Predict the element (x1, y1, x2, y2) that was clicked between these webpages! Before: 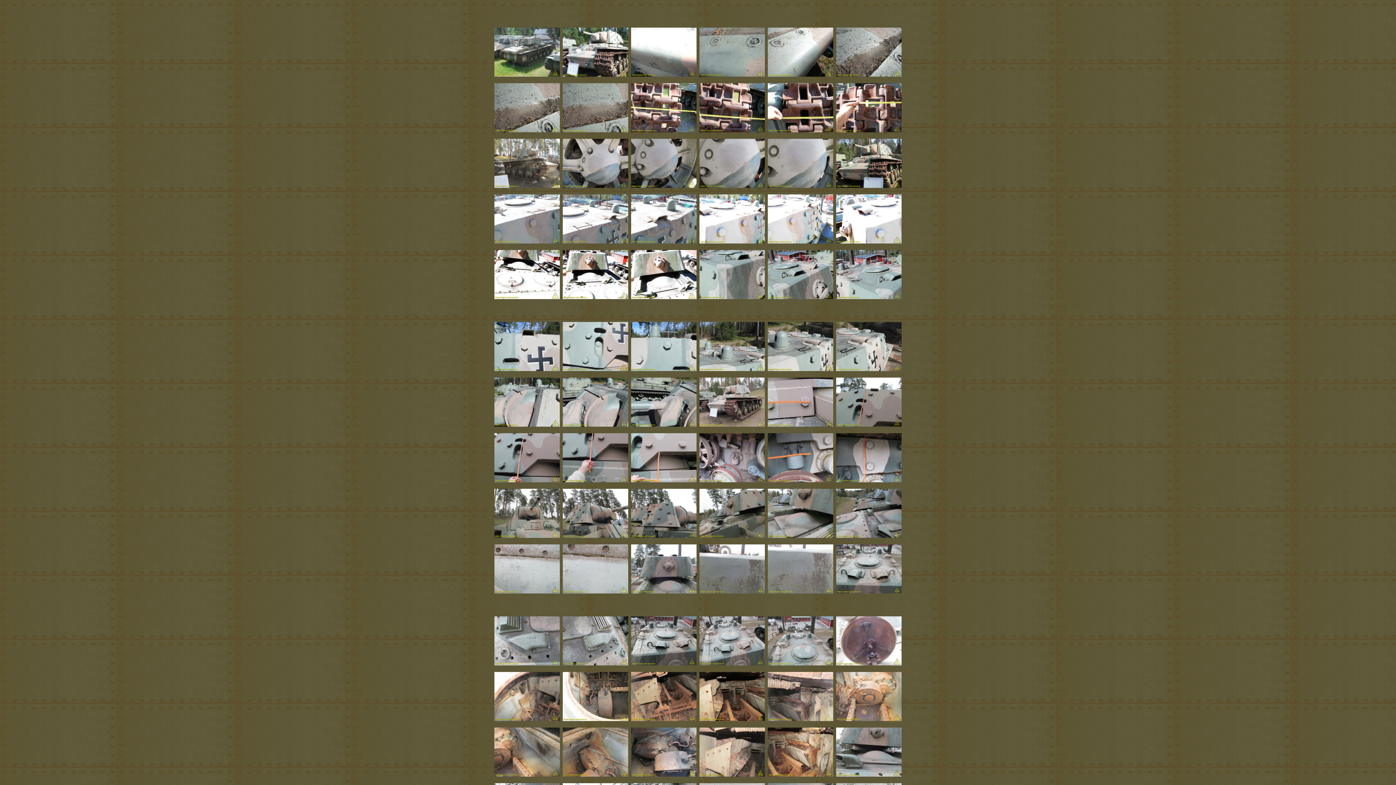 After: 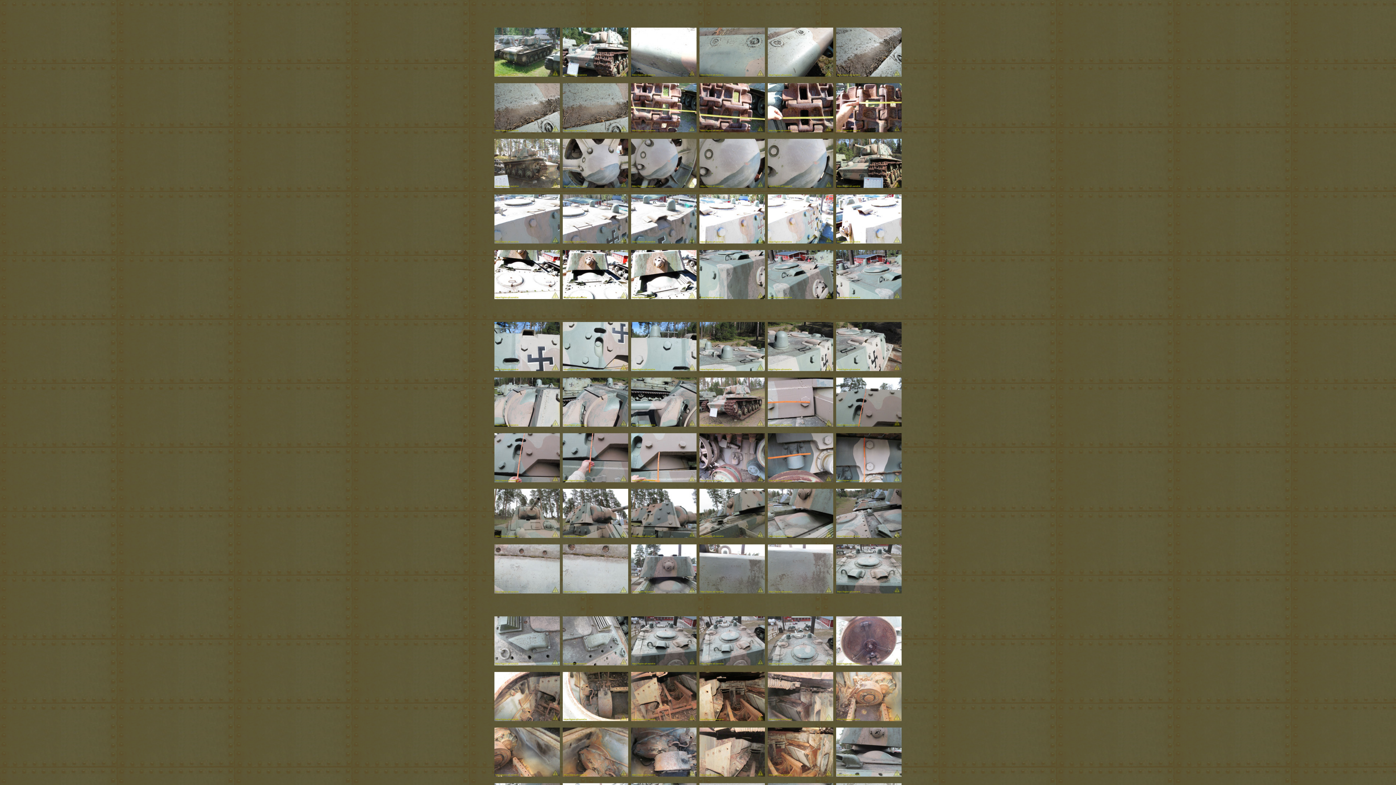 Action: bbox: (562, 294, 628, 300)